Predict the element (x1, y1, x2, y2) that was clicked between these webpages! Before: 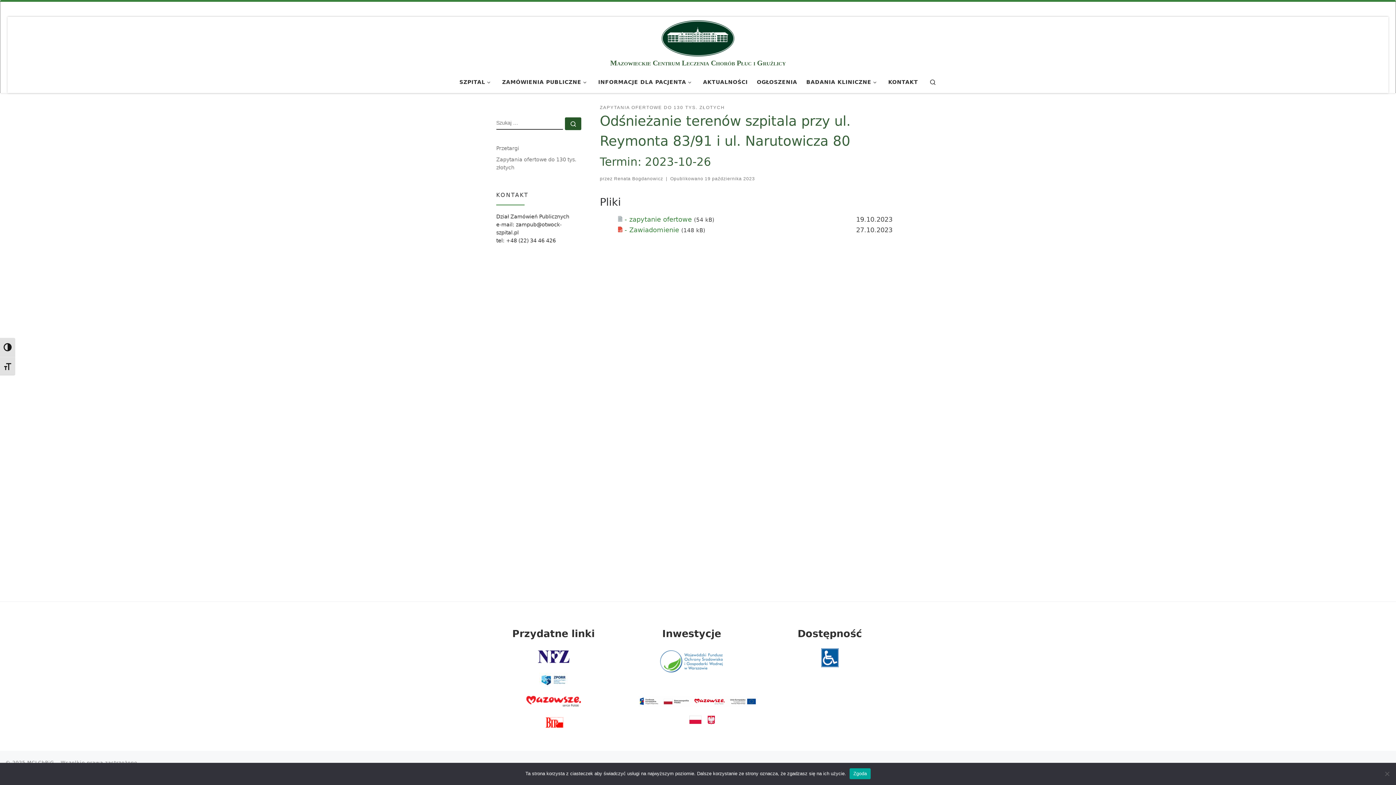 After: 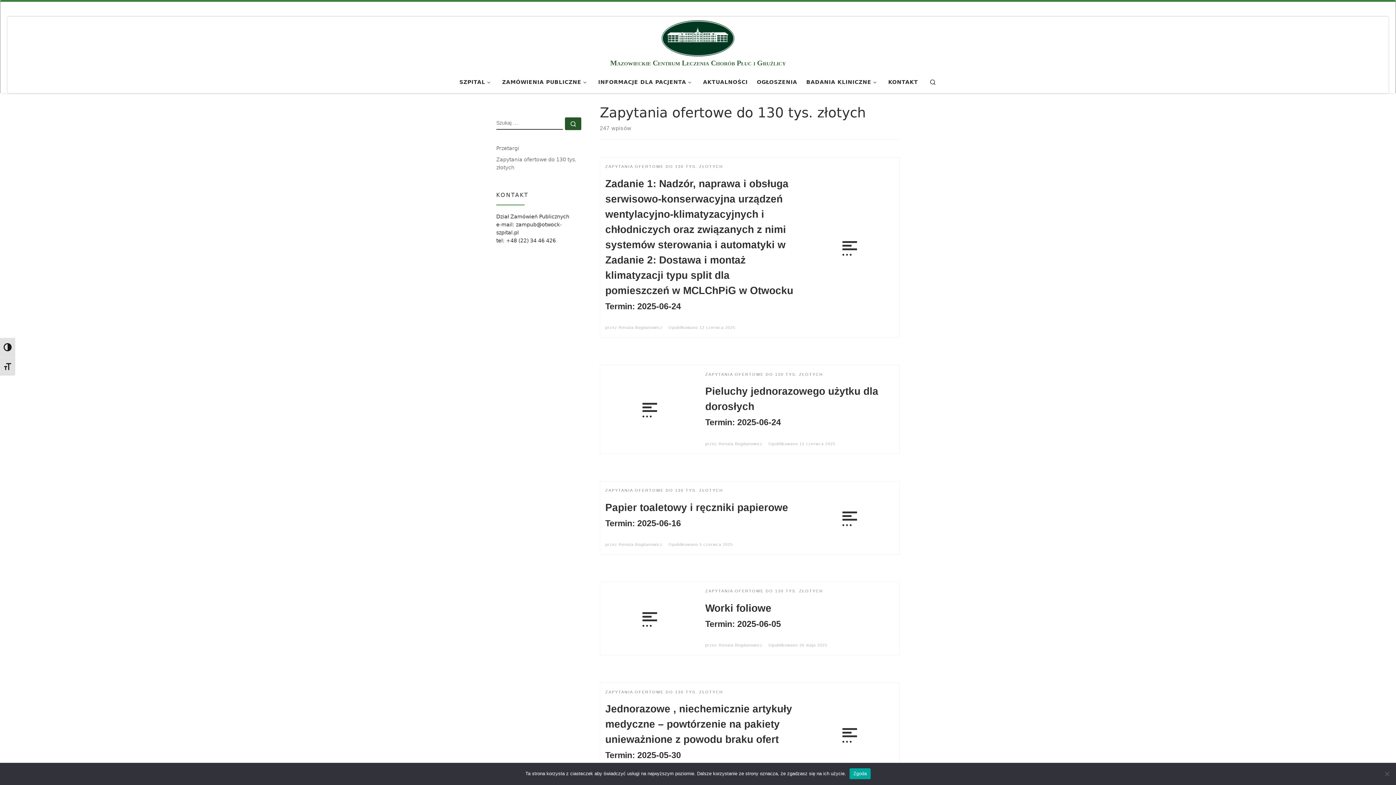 Action: bbox: (496, 155, 581, 171) label: Zapytania ofertowe do 130 tys. złotych